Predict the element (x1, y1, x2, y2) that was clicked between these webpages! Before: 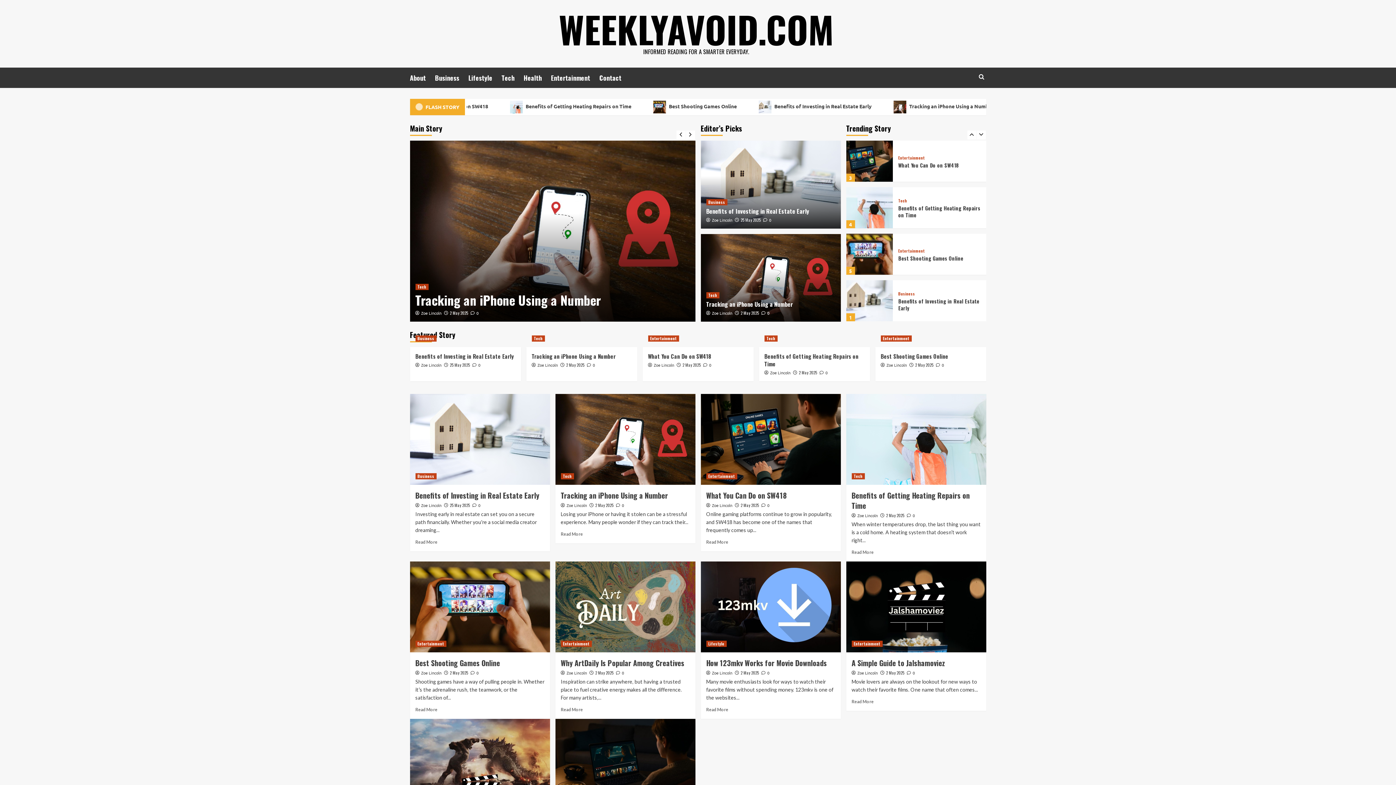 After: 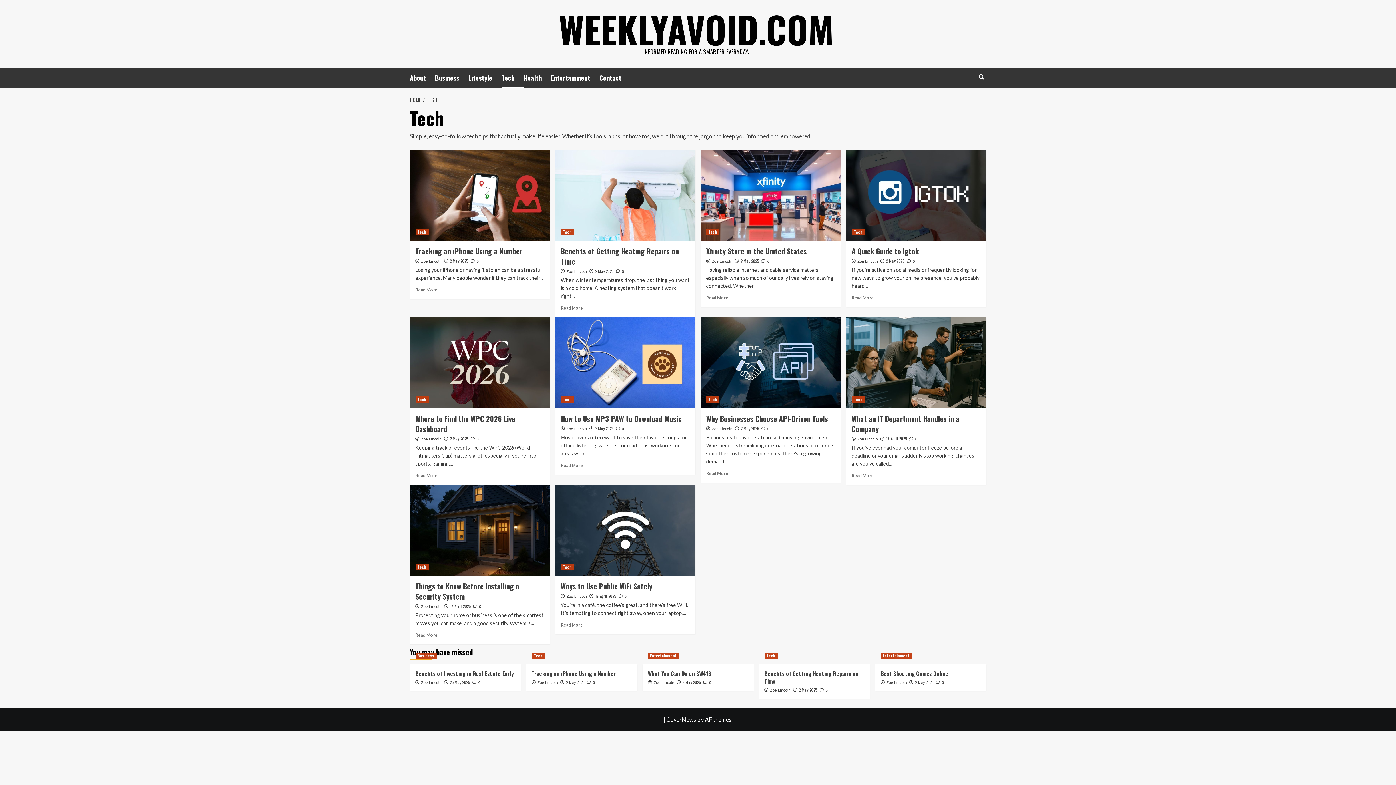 Action: bbox: (898, 202, 907, 206) label: View all posts in Tech